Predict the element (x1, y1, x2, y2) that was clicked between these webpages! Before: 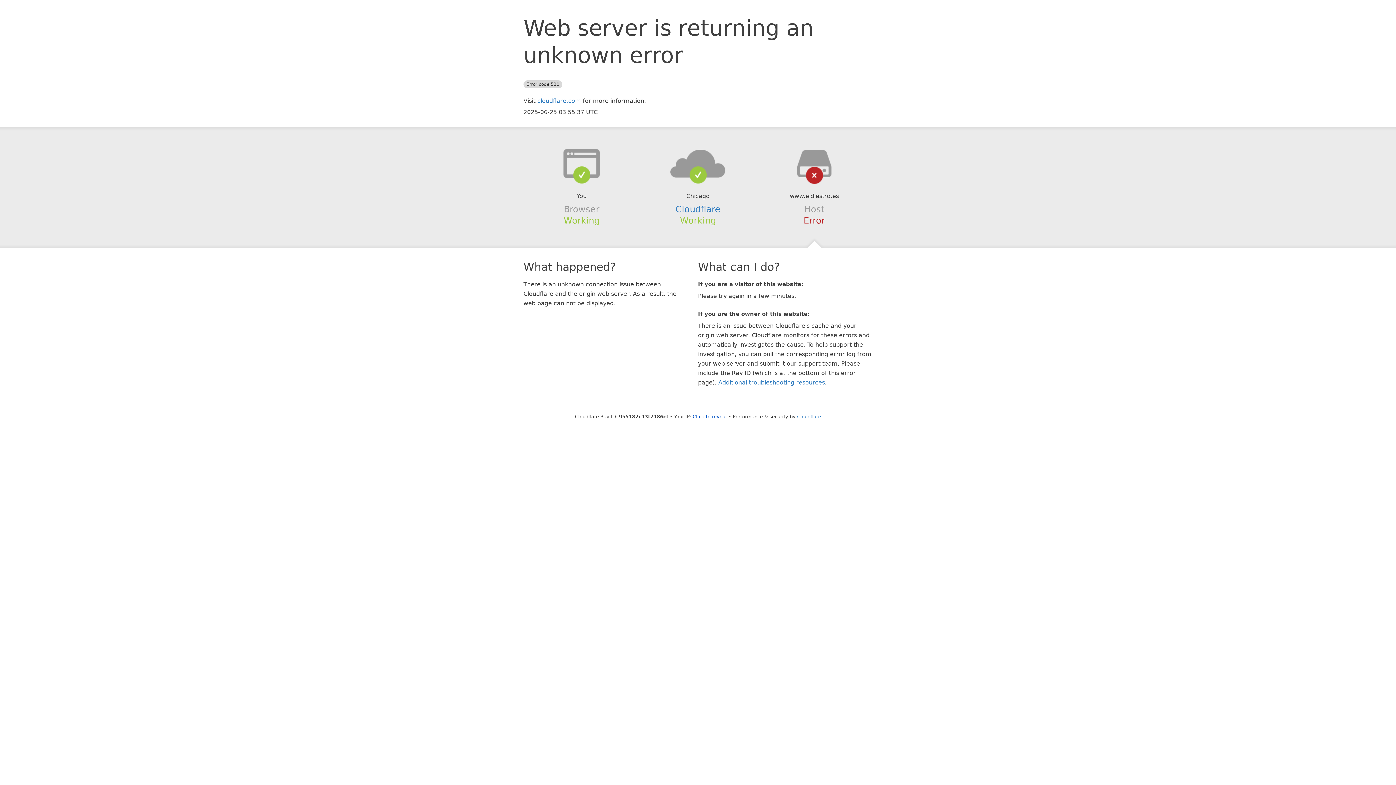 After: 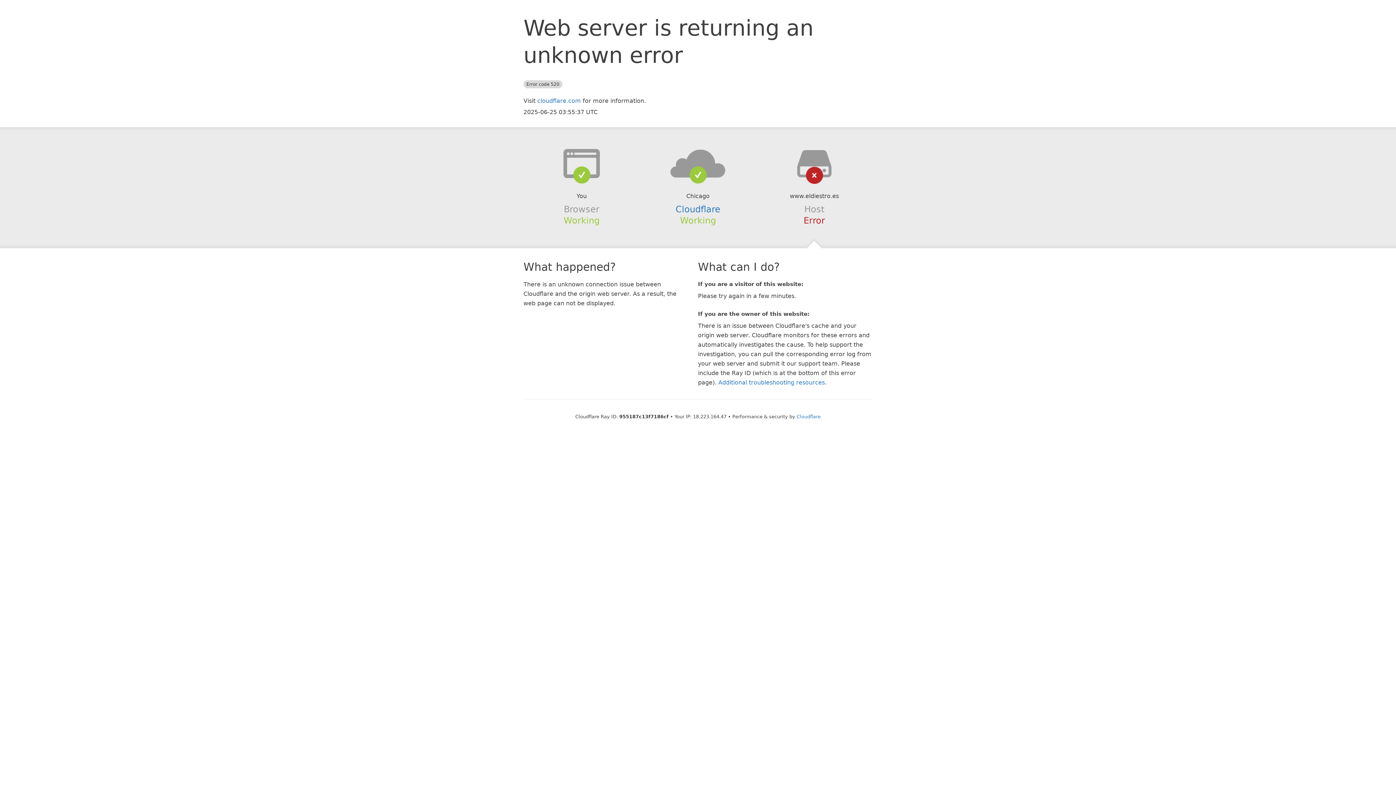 Action: label: Click to reveal bbox: (692, 414, 727, 419)